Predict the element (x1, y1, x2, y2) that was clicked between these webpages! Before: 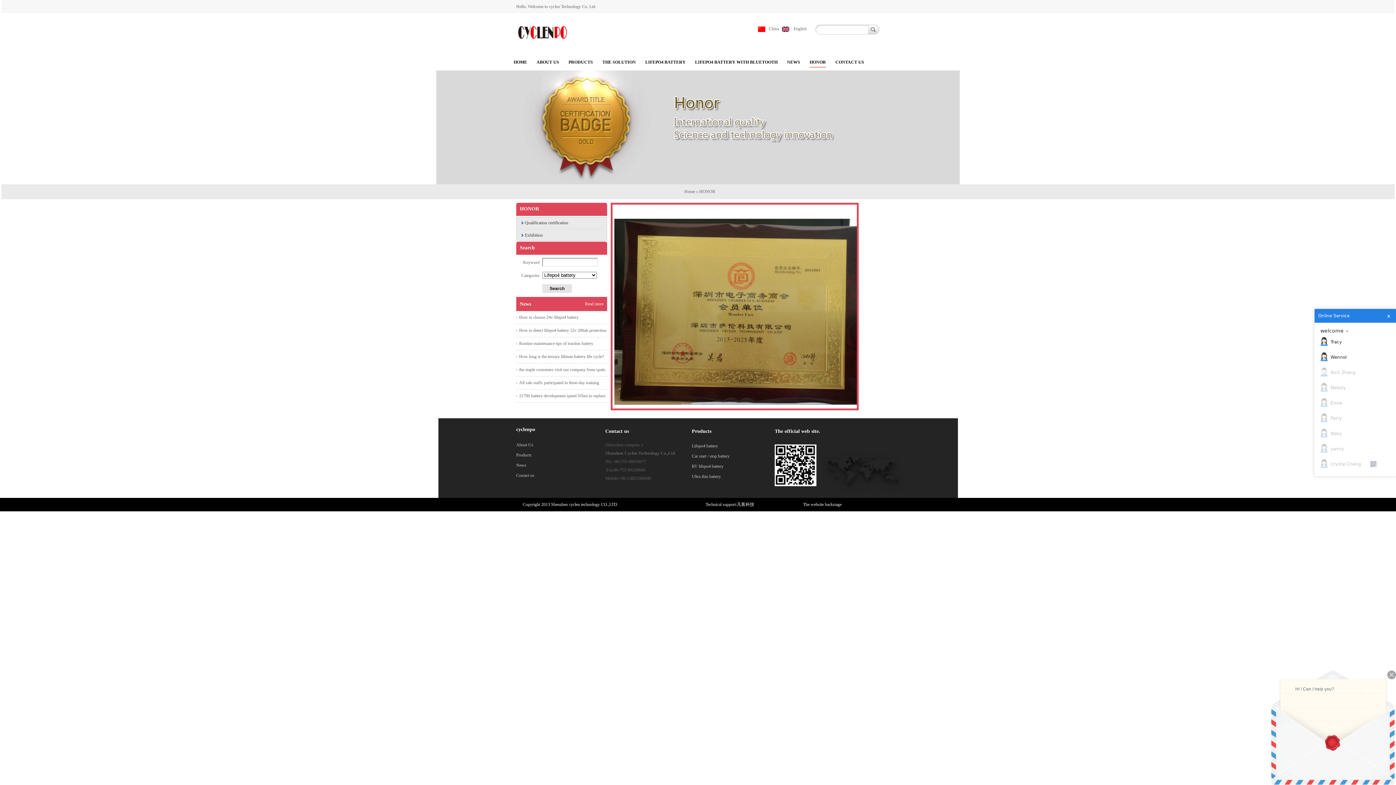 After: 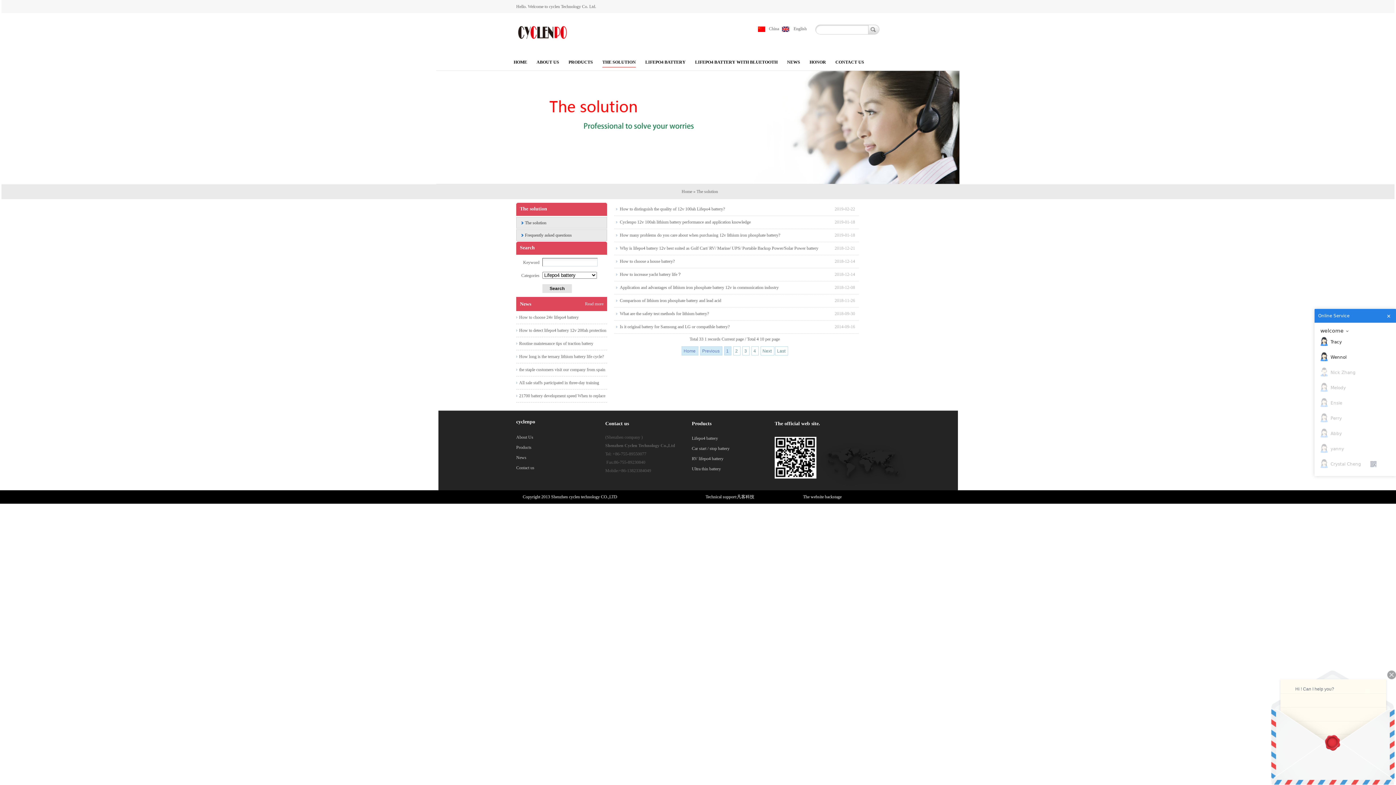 Action: bbox: (602, 57, 636, 66) label: THE SOLUTION